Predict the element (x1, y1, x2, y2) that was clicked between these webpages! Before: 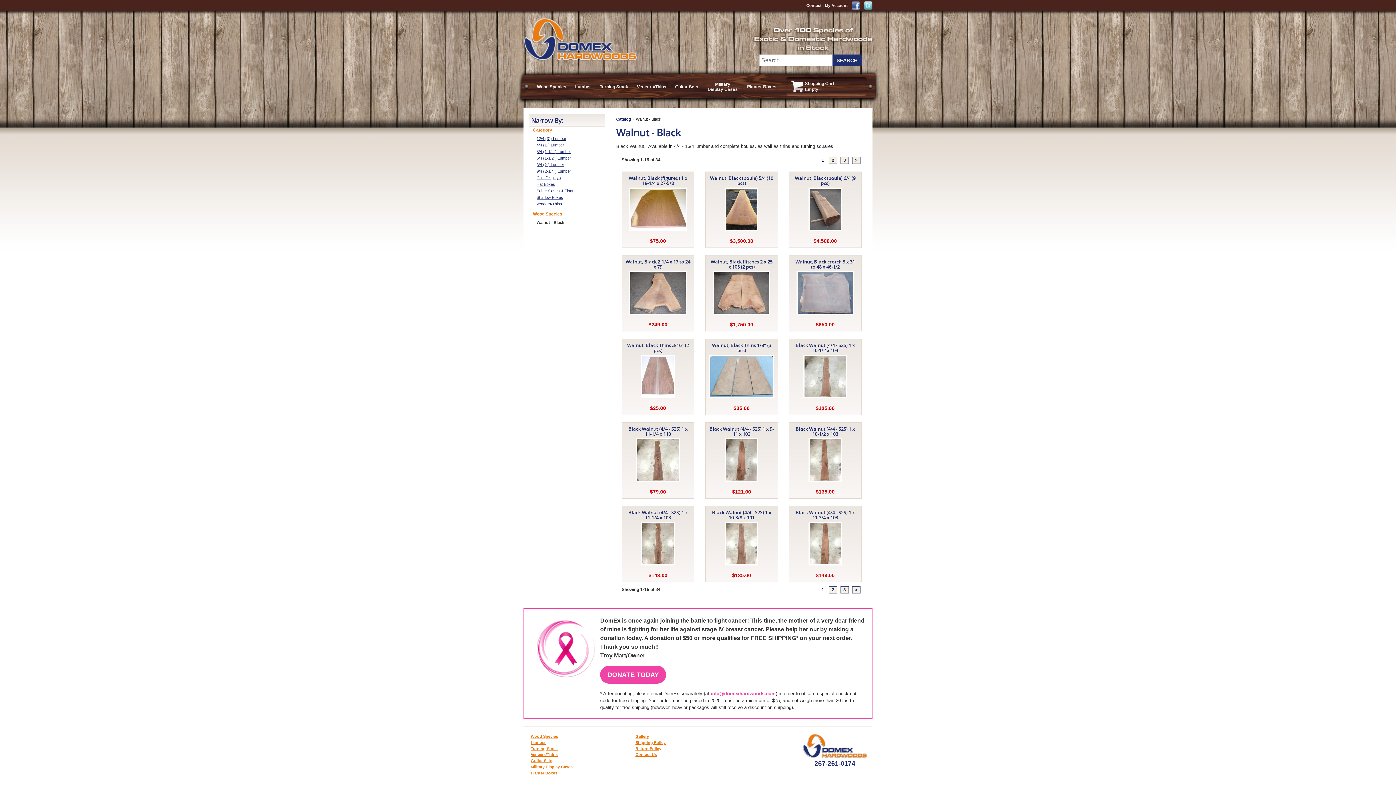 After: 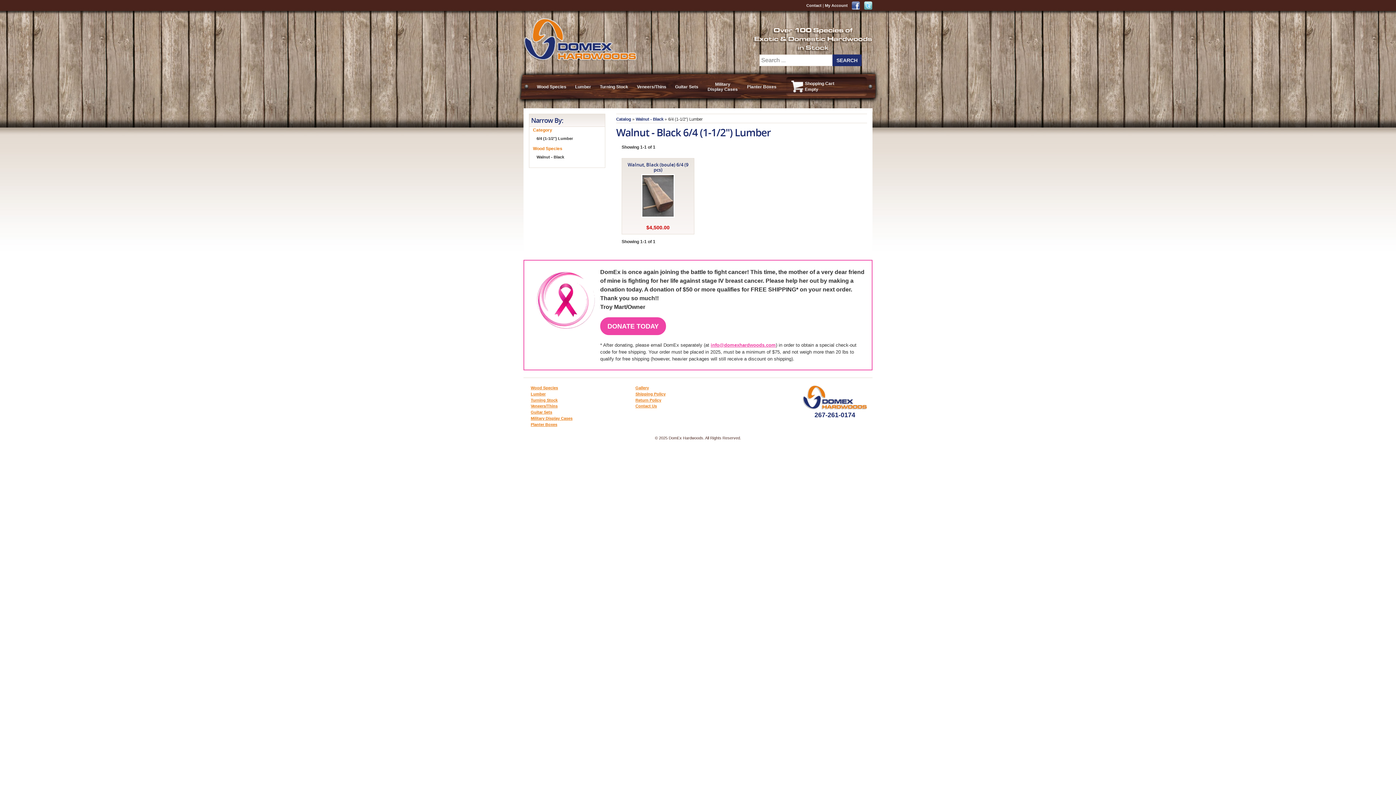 Action: label: 6/4 (1-1/2") Lumber bbox: (536, 156, 571, 160)